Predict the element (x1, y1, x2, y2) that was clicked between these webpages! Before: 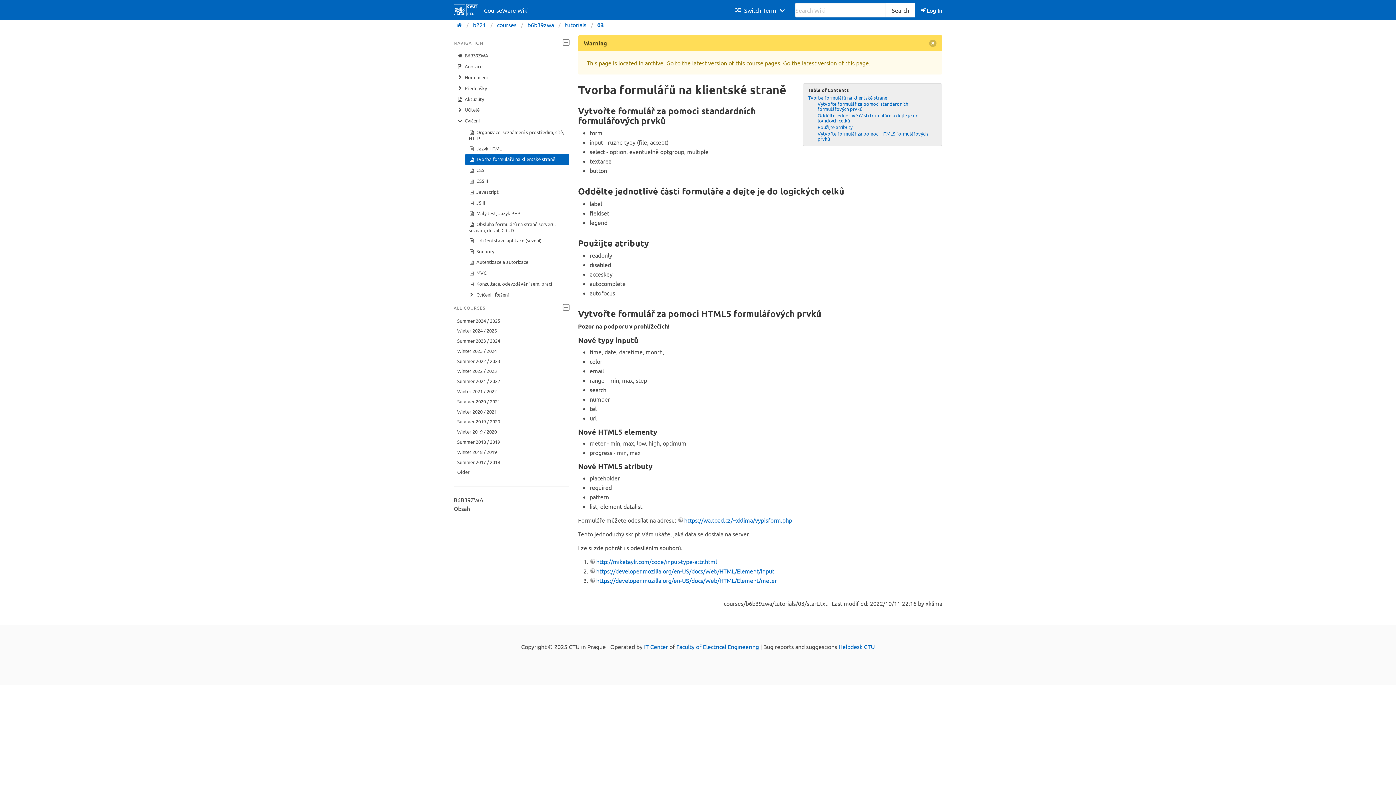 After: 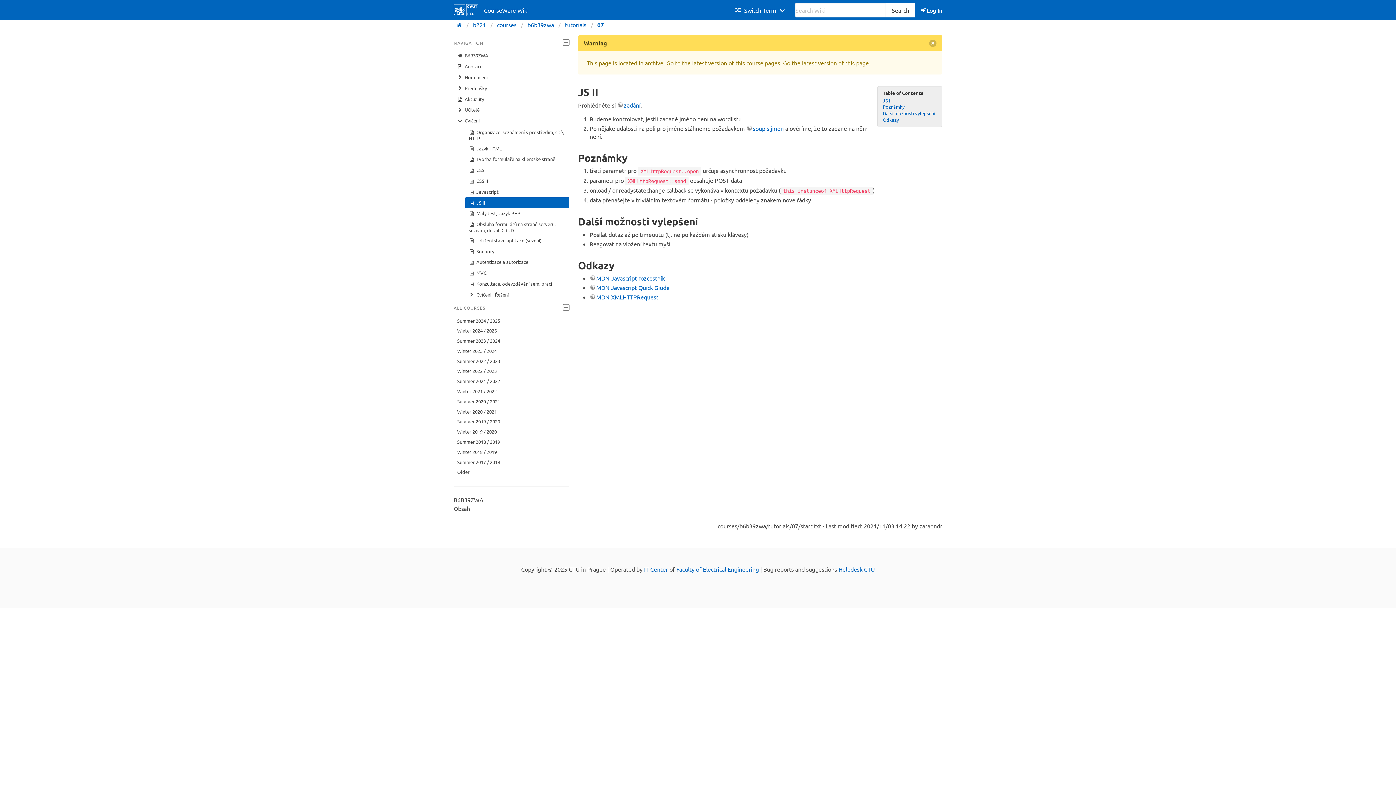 Action: bbox: (465, 197, 569, 208) label: JS II